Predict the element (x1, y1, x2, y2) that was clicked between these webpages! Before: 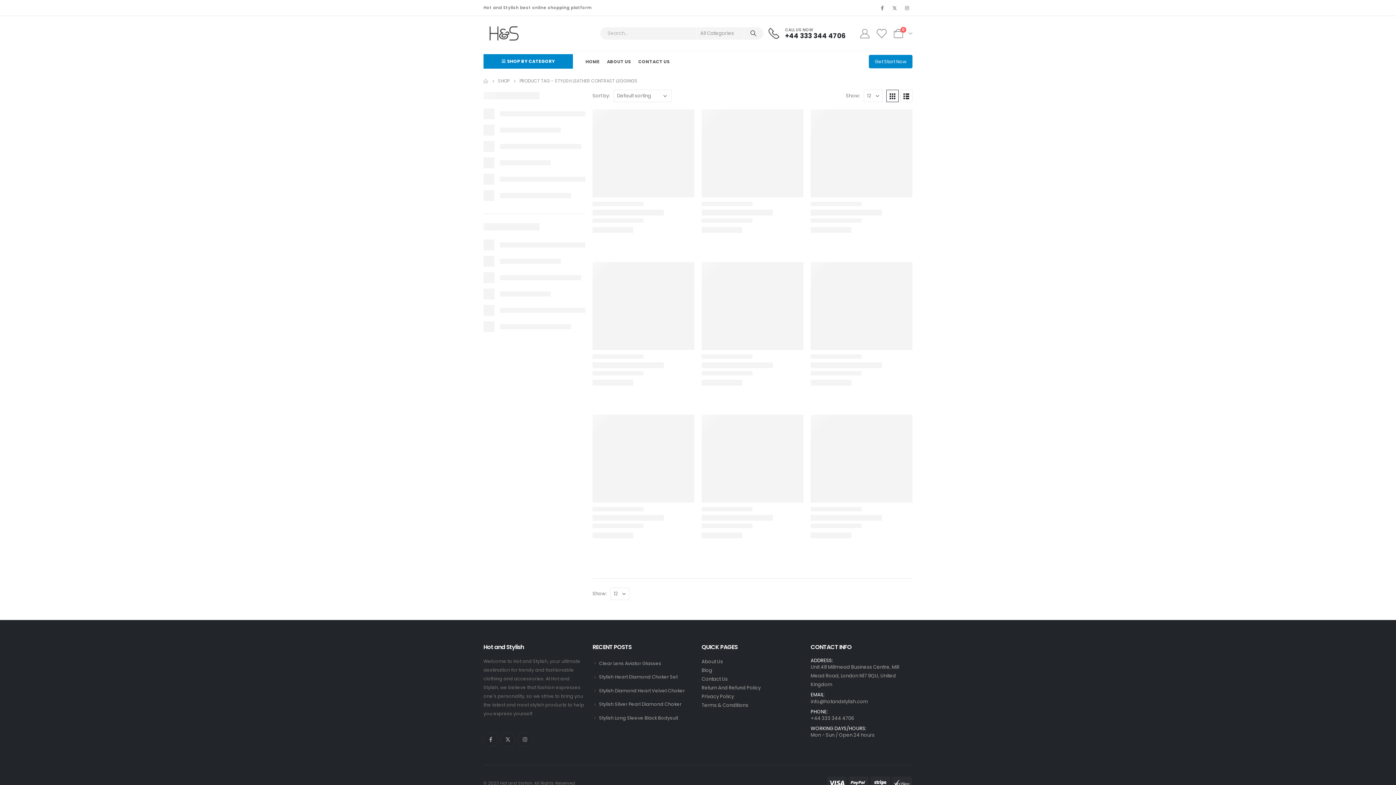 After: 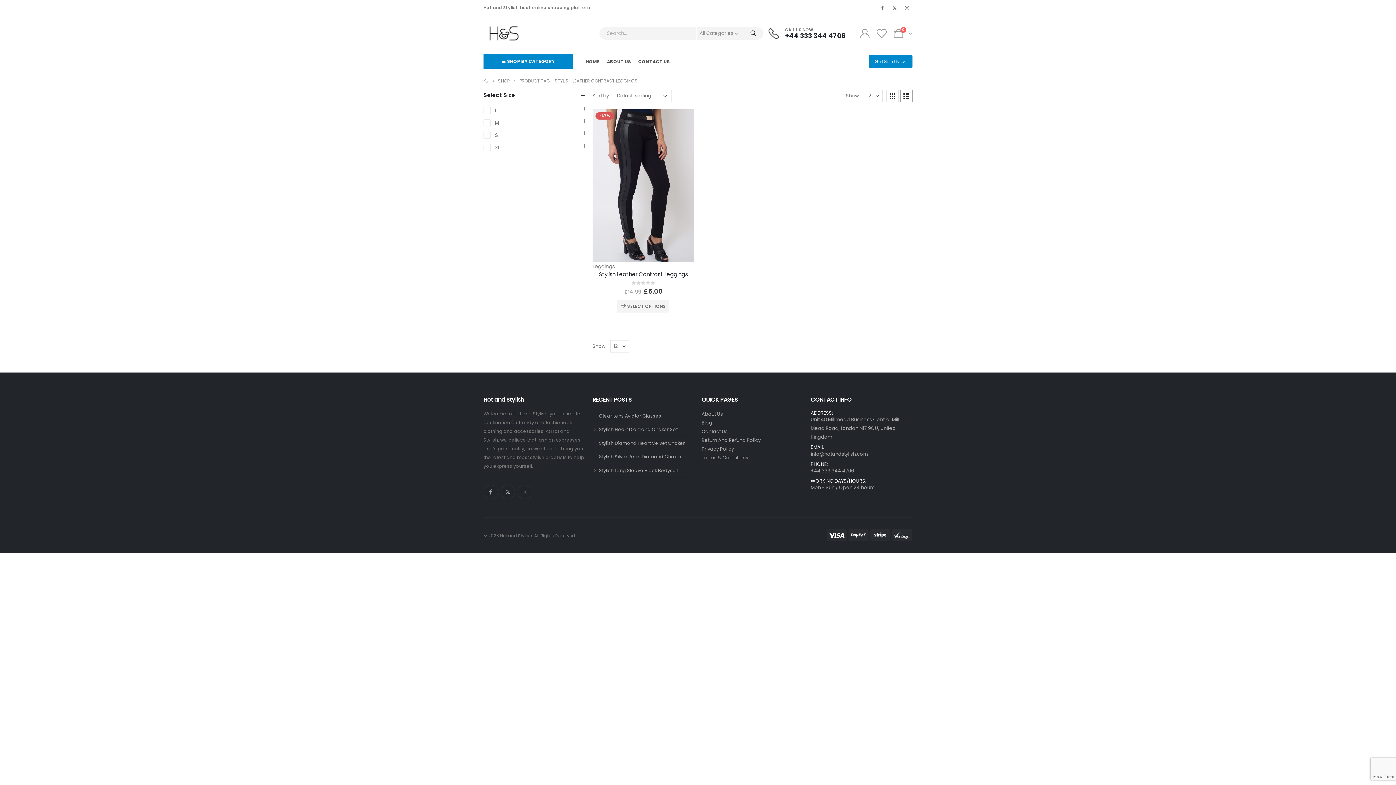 Action: bbox: (900, 89, 912, 102)